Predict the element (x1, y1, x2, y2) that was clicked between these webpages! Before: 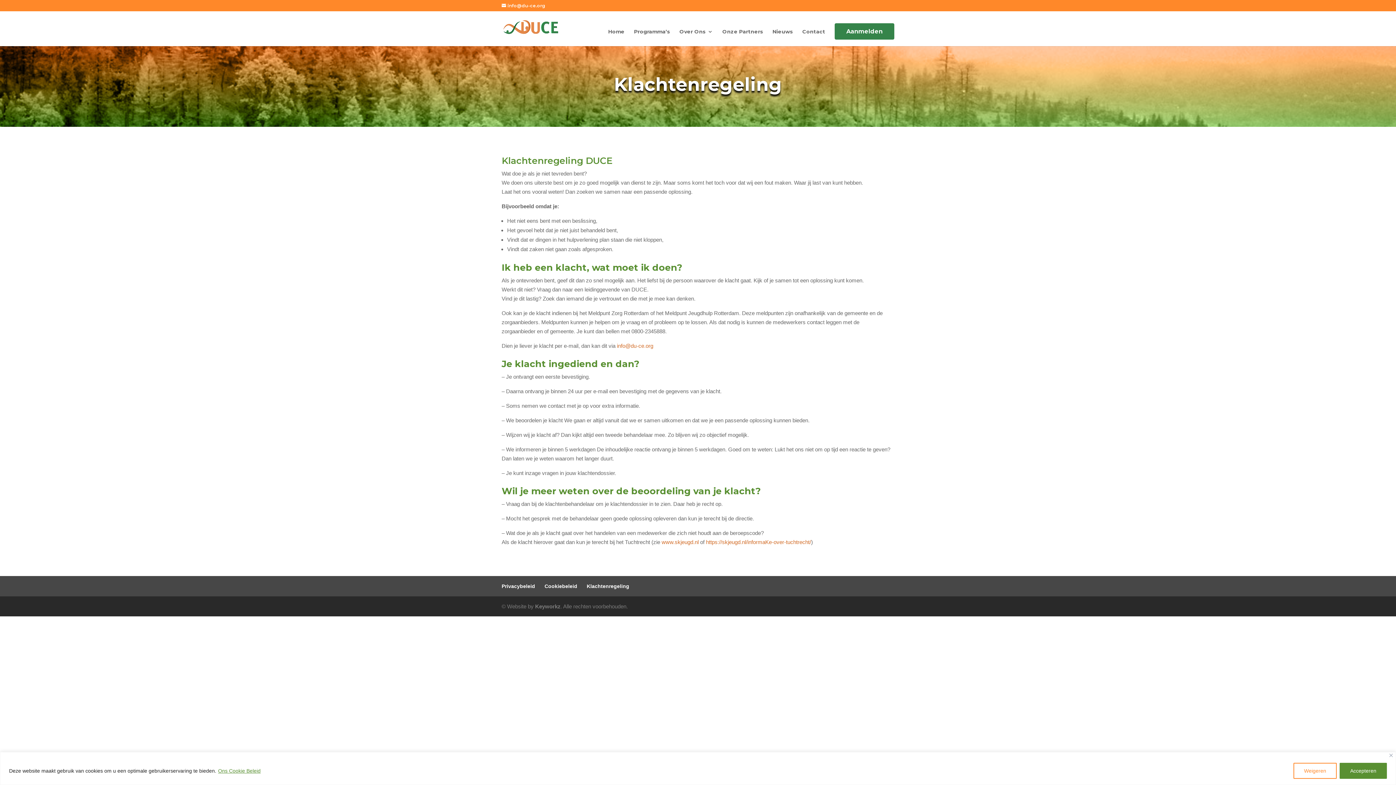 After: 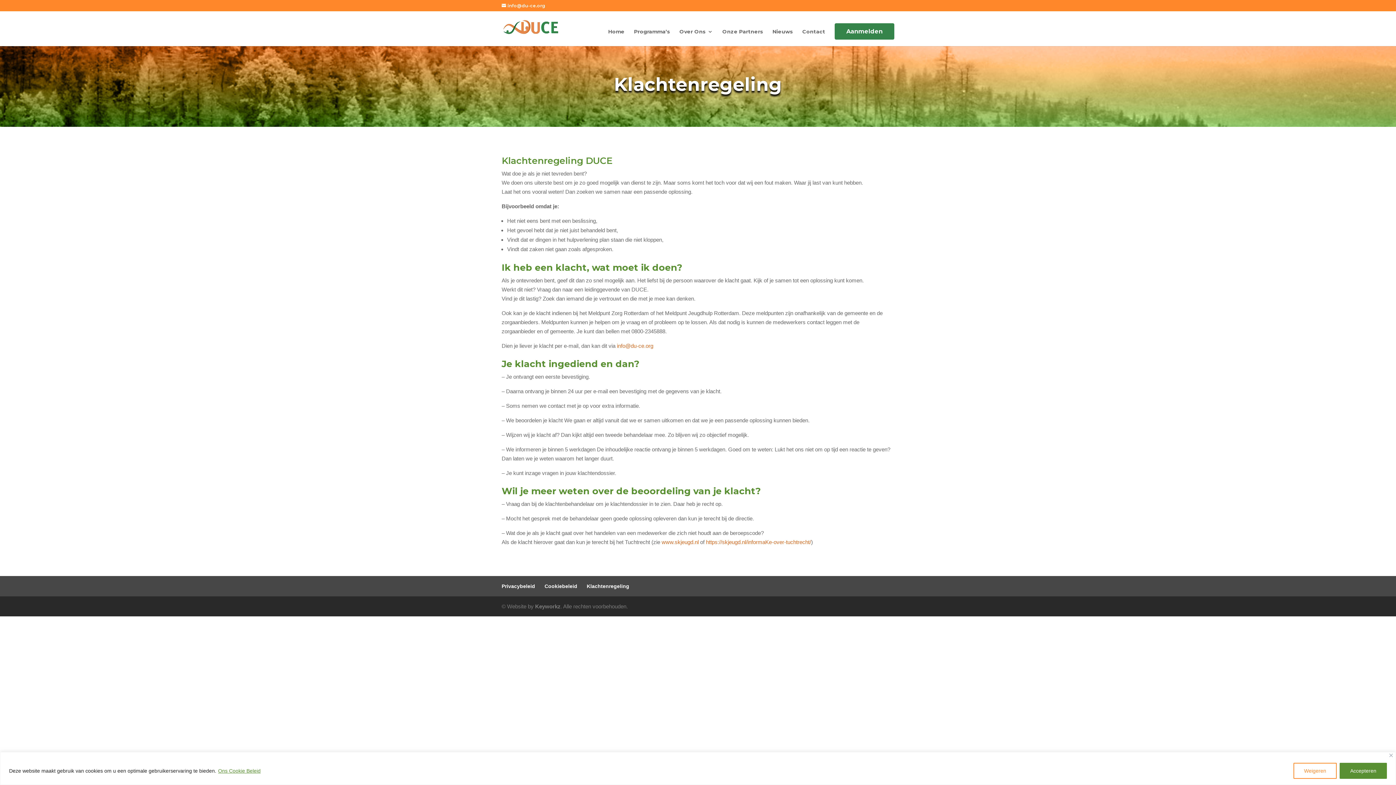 Action: bbox: (617, 342, 653, 349) label: info@du-ce.org